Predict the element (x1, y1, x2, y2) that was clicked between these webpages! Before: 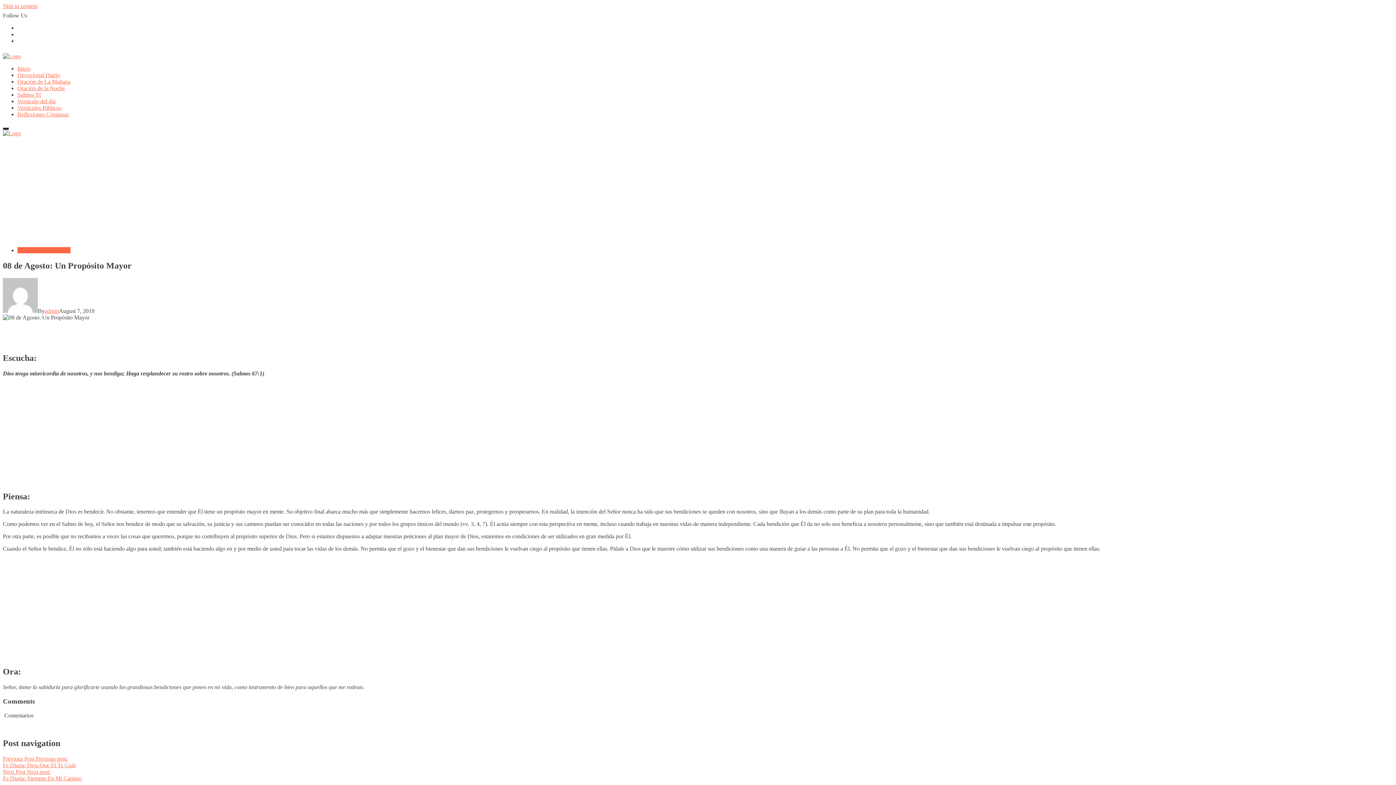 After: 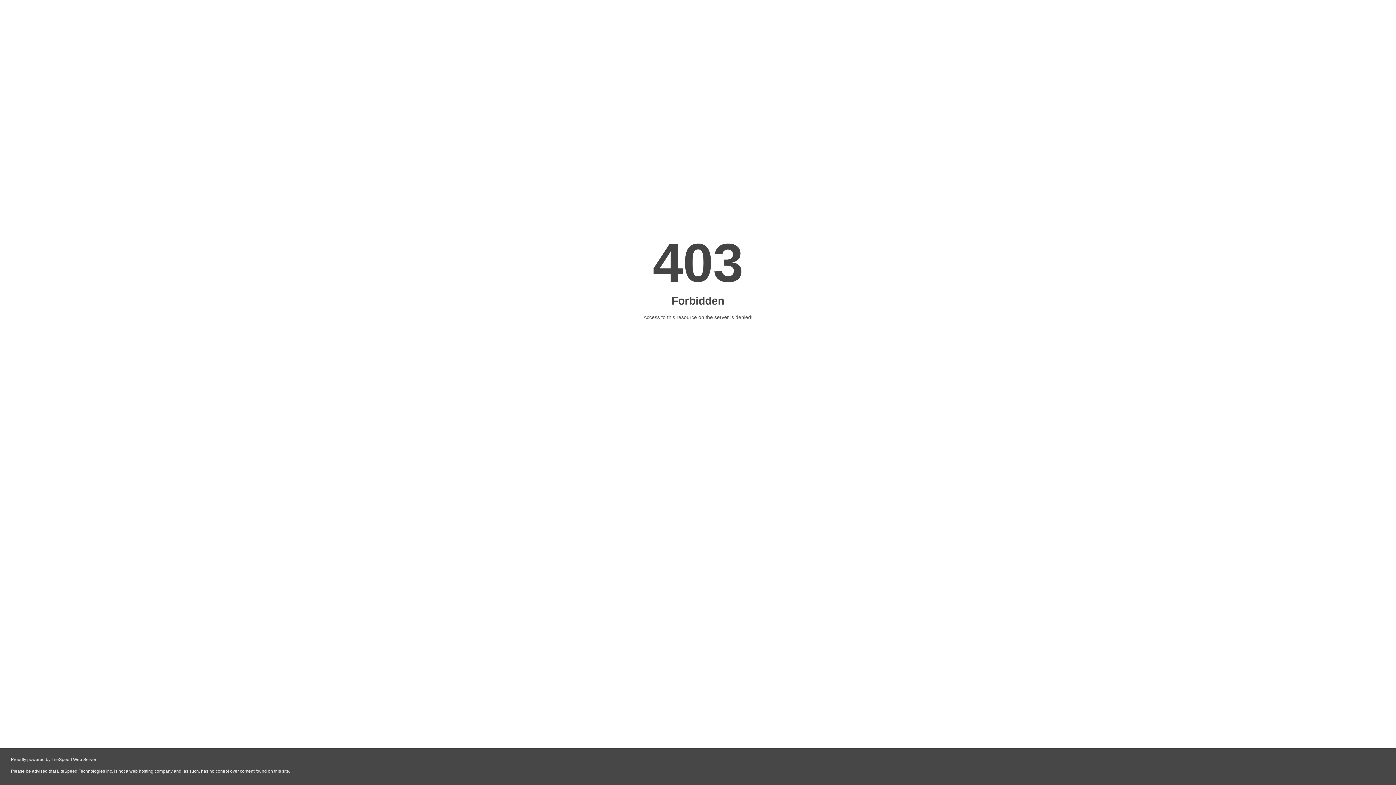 Action: bbox: (17, 98, 55, 104) label: Versículo del día